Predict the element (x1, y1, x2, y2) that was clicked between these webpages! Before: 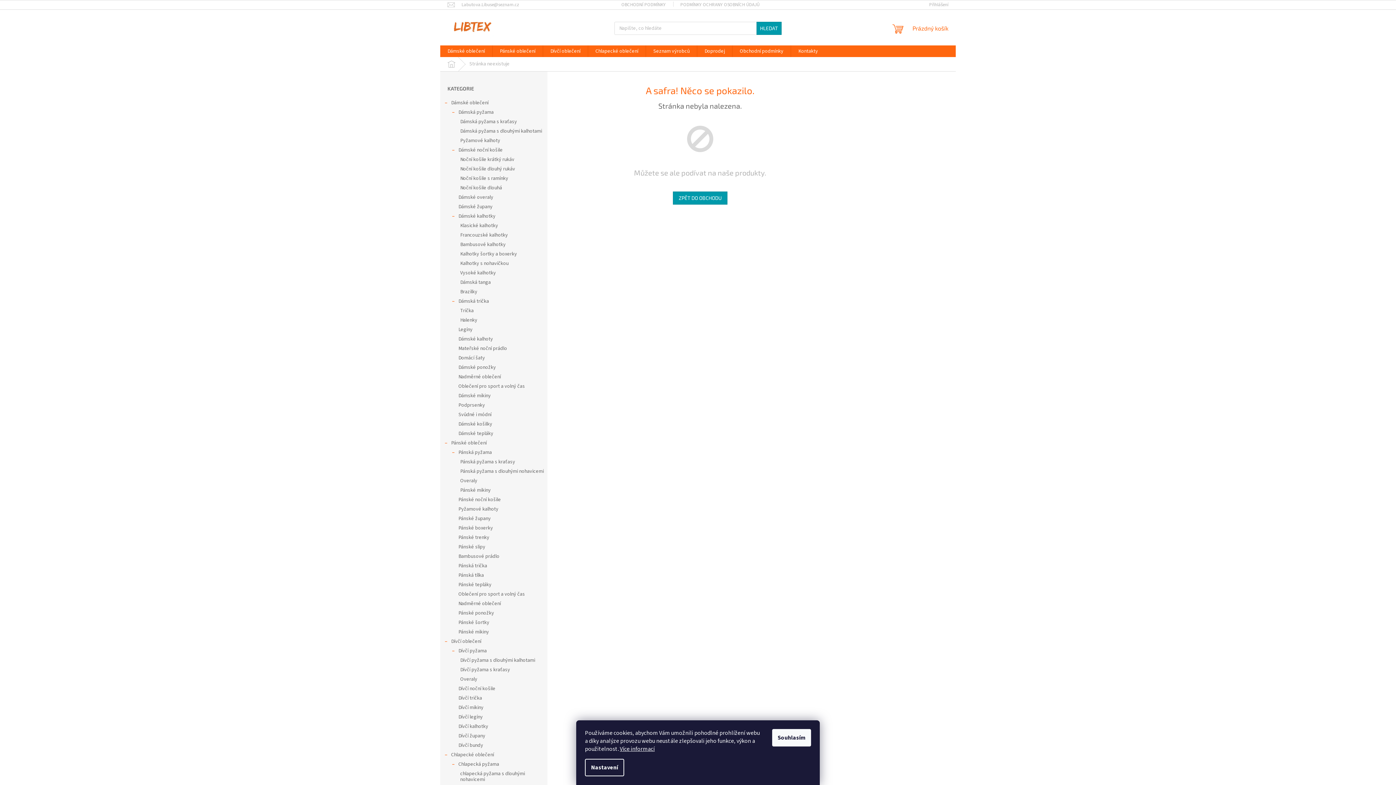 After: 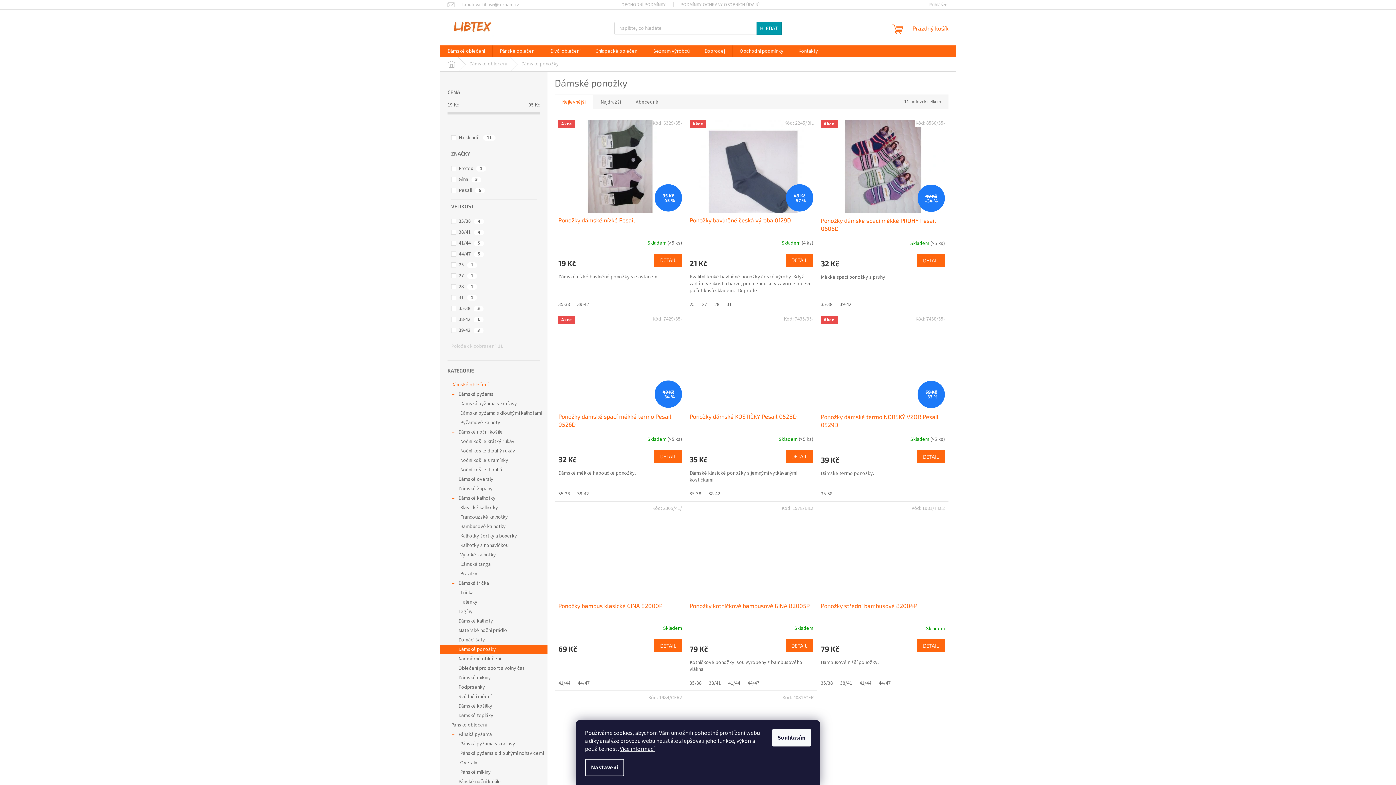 Action: bbox: (440, 362, 547, 372) label: Dámské ponožky